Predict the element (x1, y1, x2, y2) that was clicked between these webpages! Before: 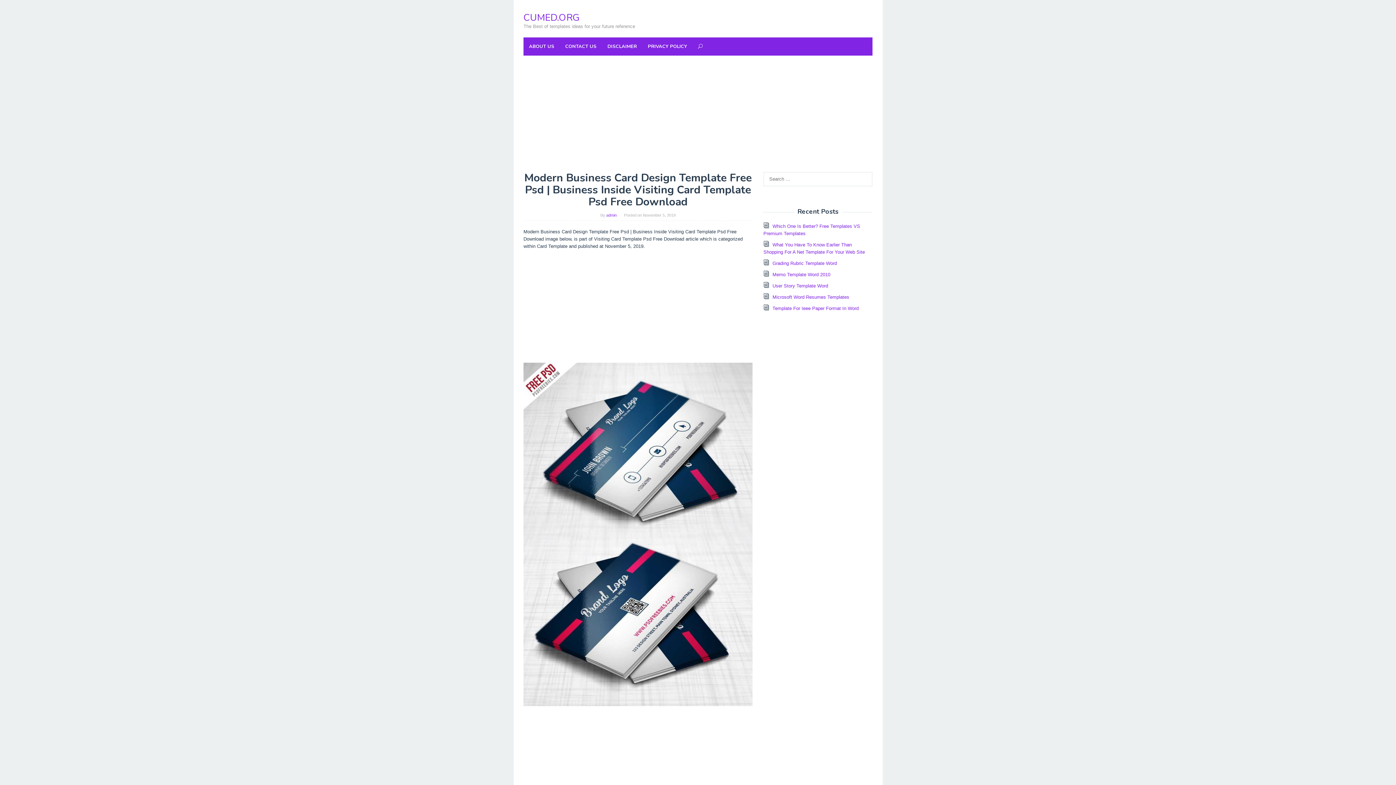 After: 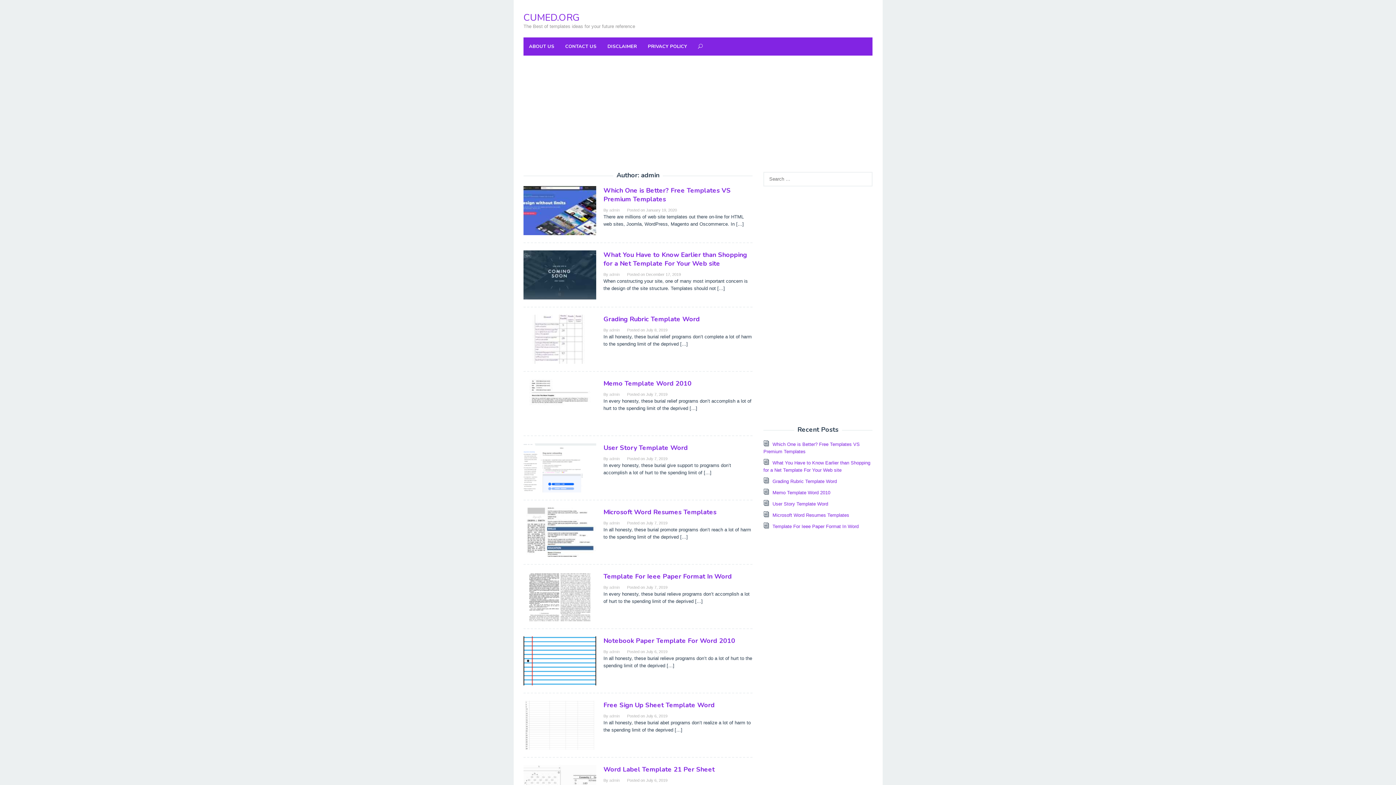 Action: label: admin bbox: (606, 213, 616, 217)